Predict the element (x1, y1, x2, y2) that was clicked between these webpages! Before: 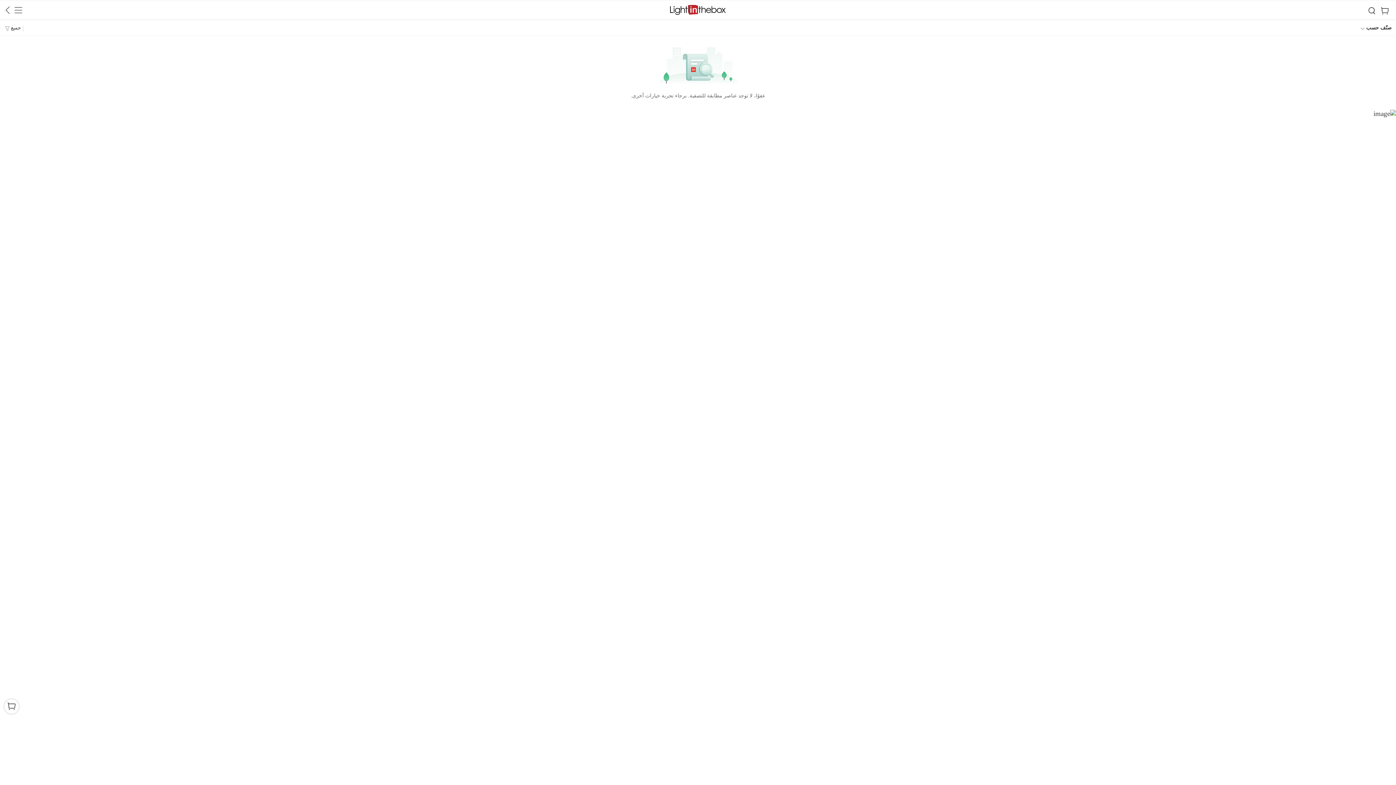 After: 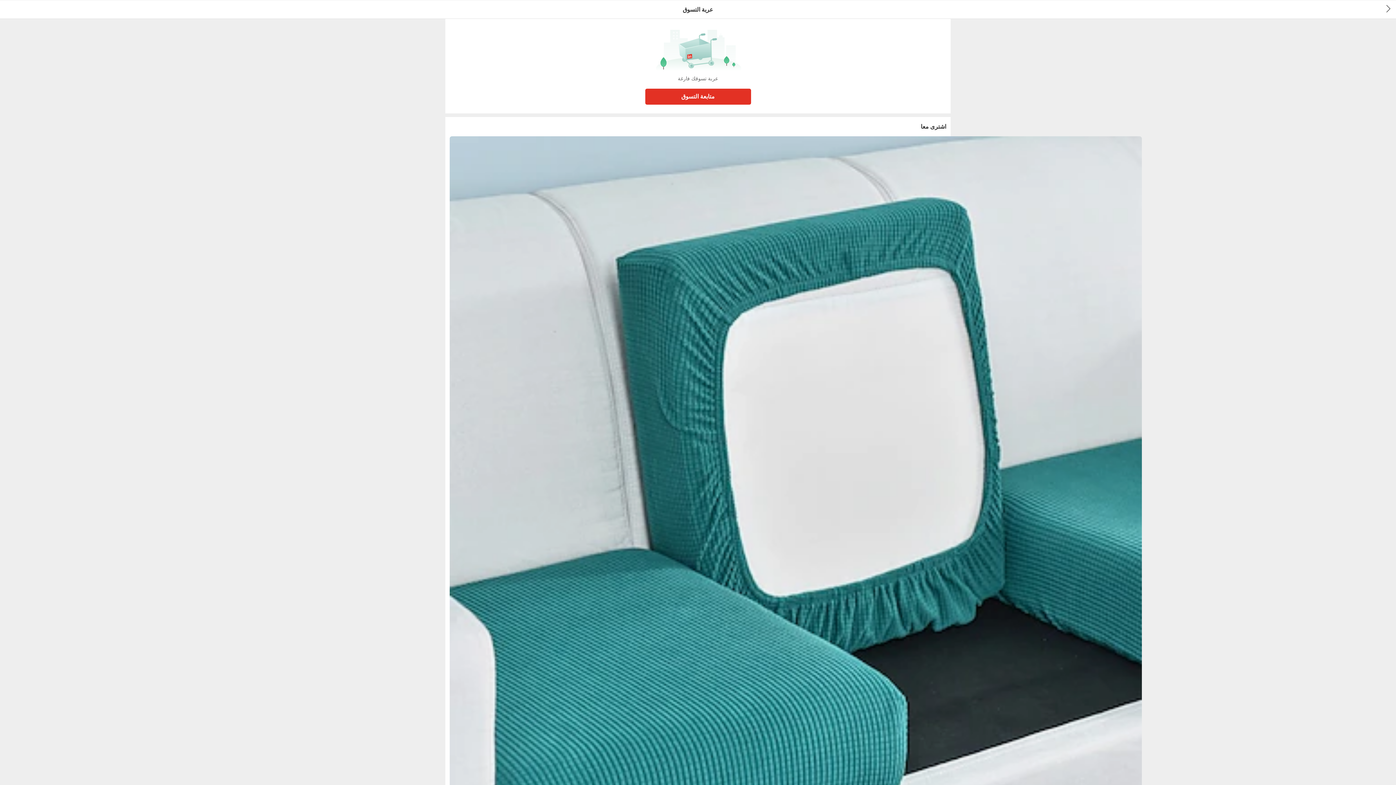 Action: bbox: (4, 699, 18, 714) label: cart